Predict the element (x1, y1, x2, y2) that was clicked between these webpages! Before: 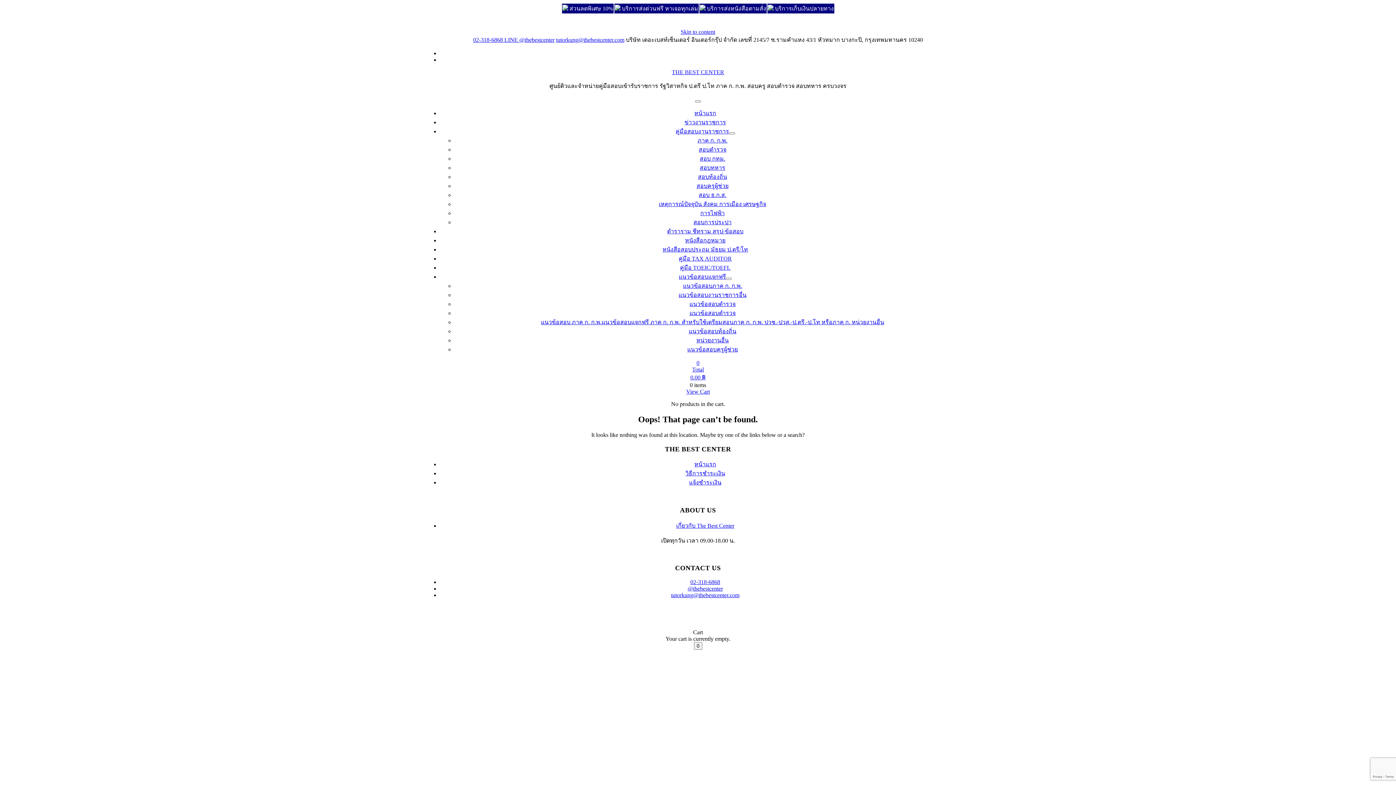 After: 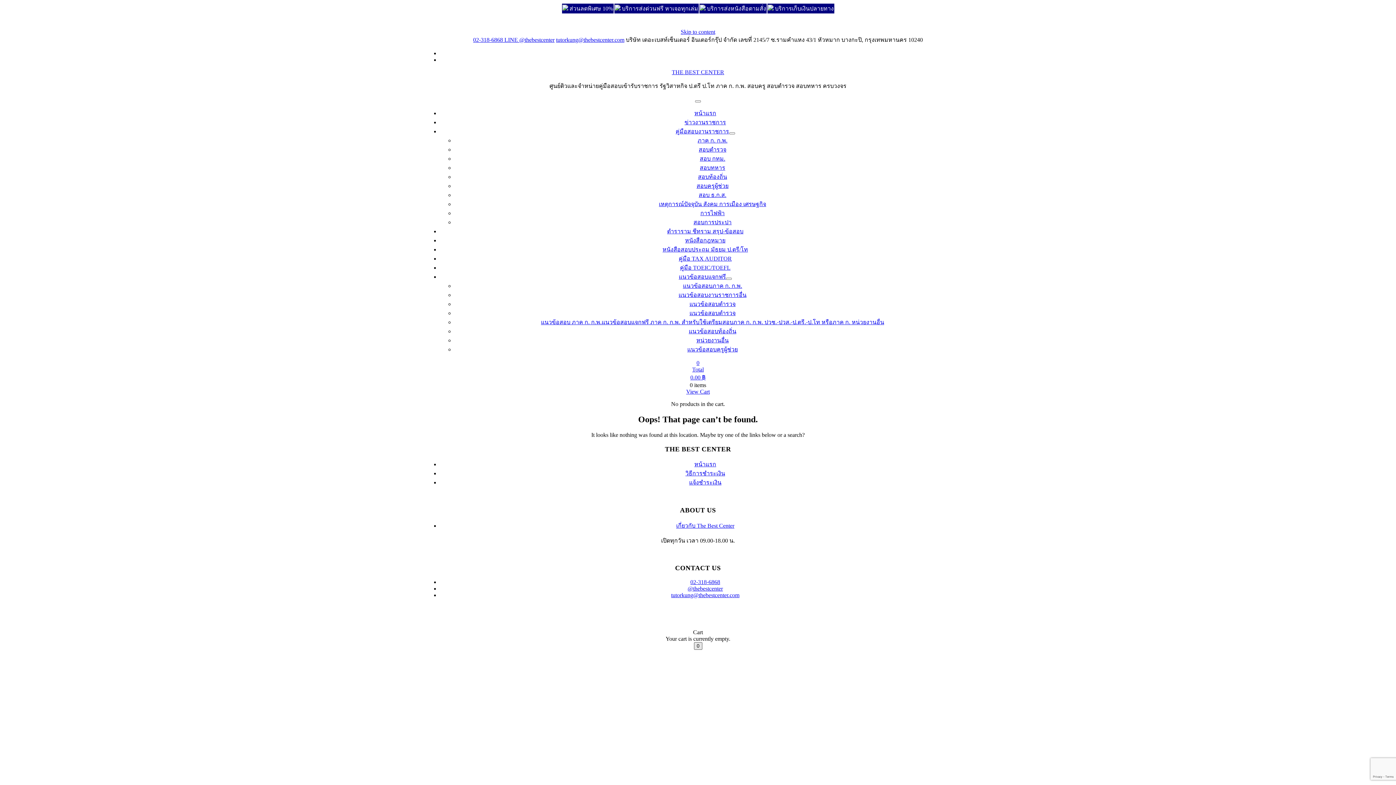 Action: bbox: (694, 642, 702, 650) label: 0